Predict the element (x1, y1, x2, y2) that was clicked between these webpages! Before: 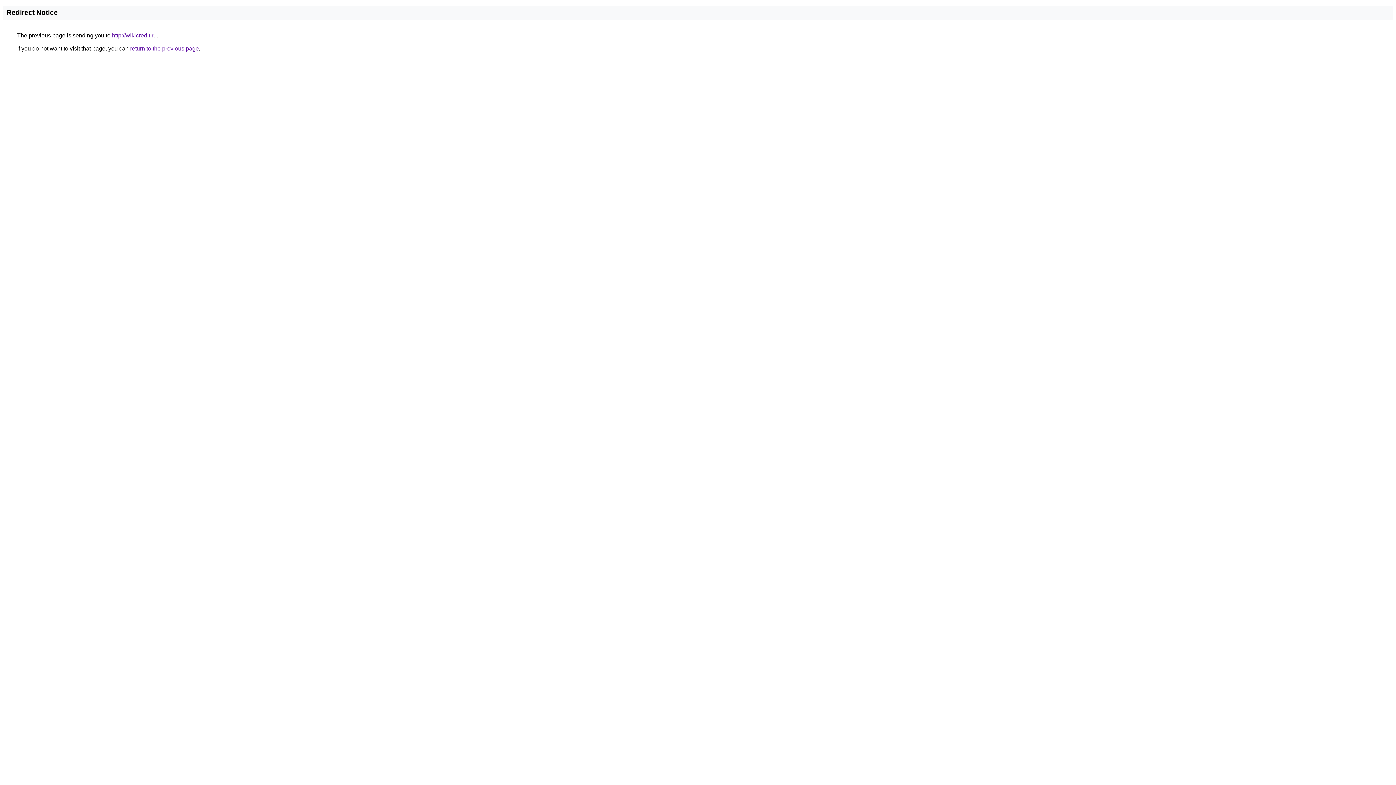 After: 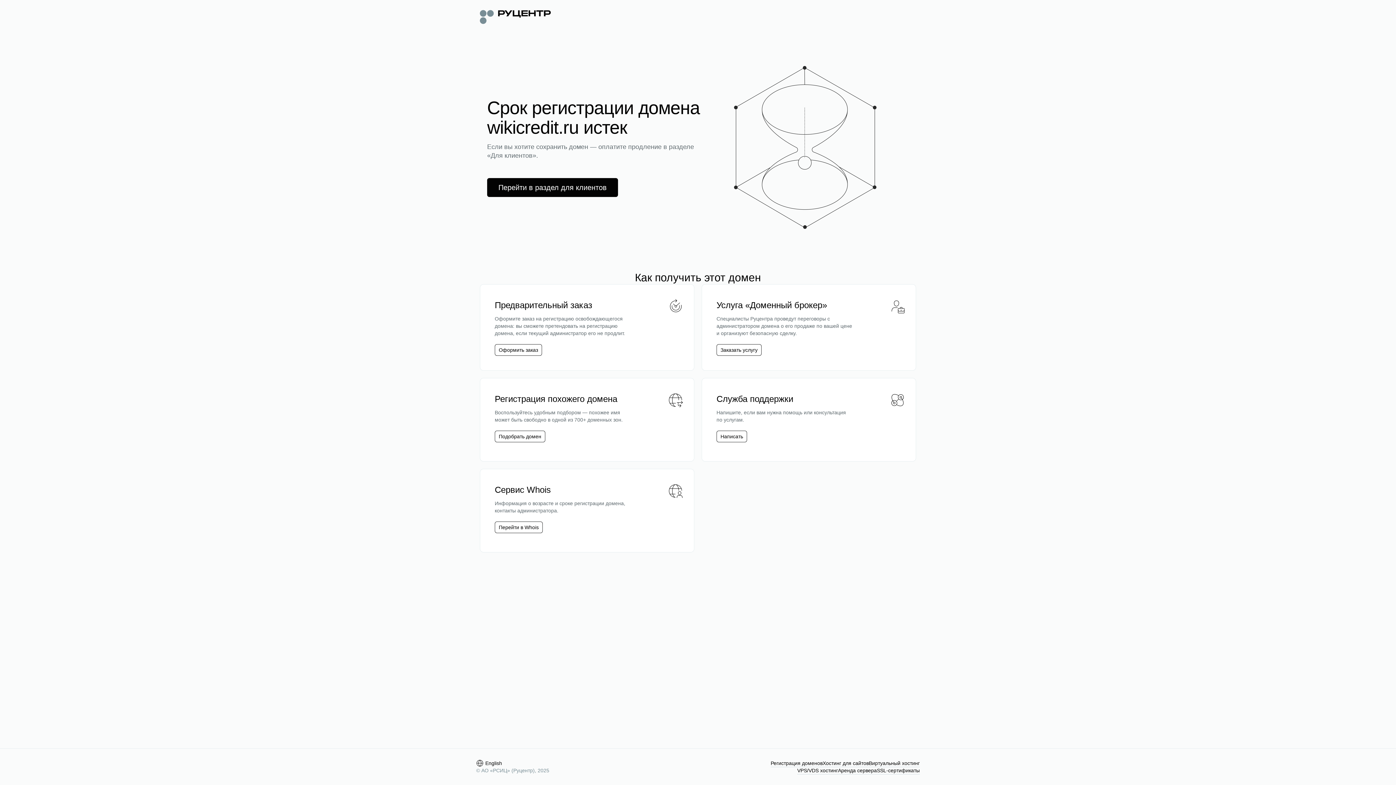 Action: label: http://wikicredit.ru bbox: (112, 32, 156, 38)